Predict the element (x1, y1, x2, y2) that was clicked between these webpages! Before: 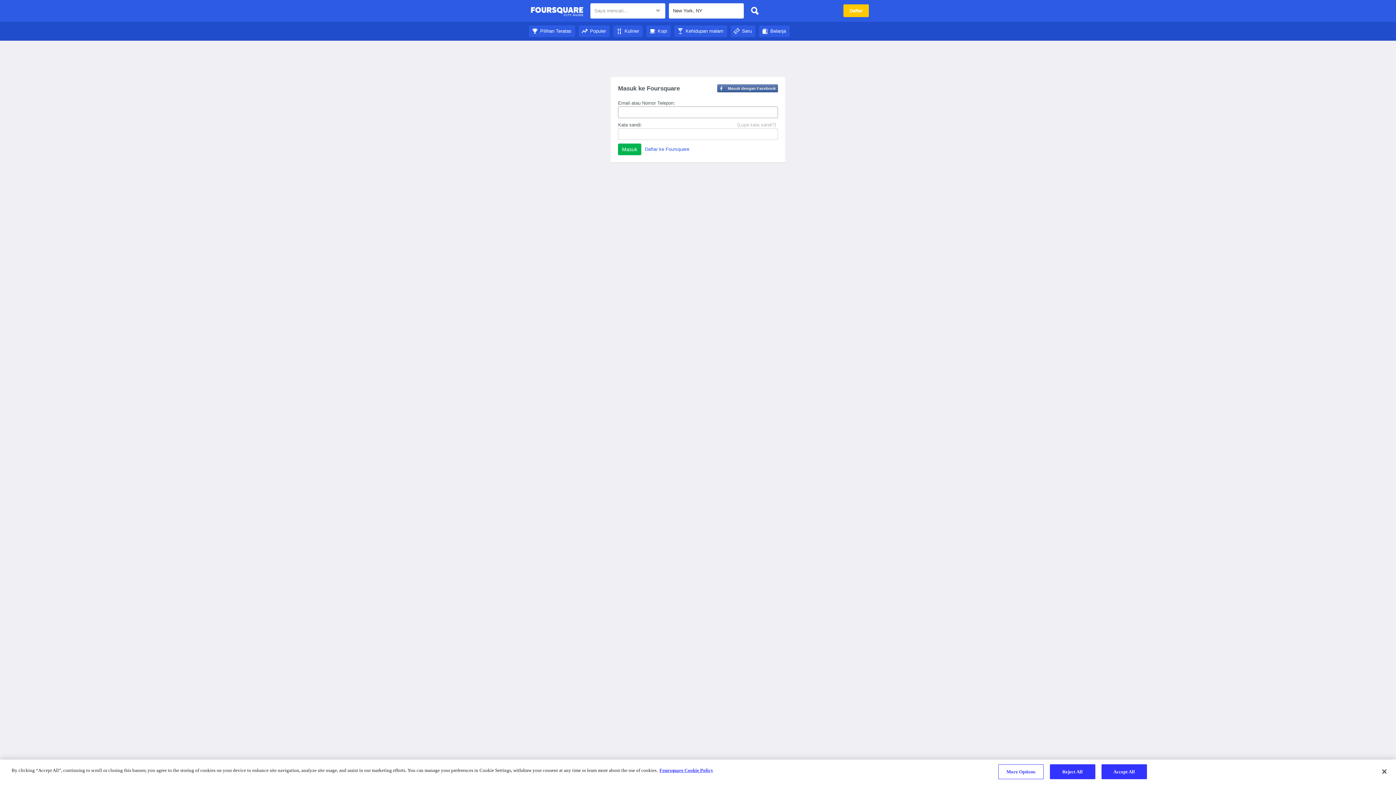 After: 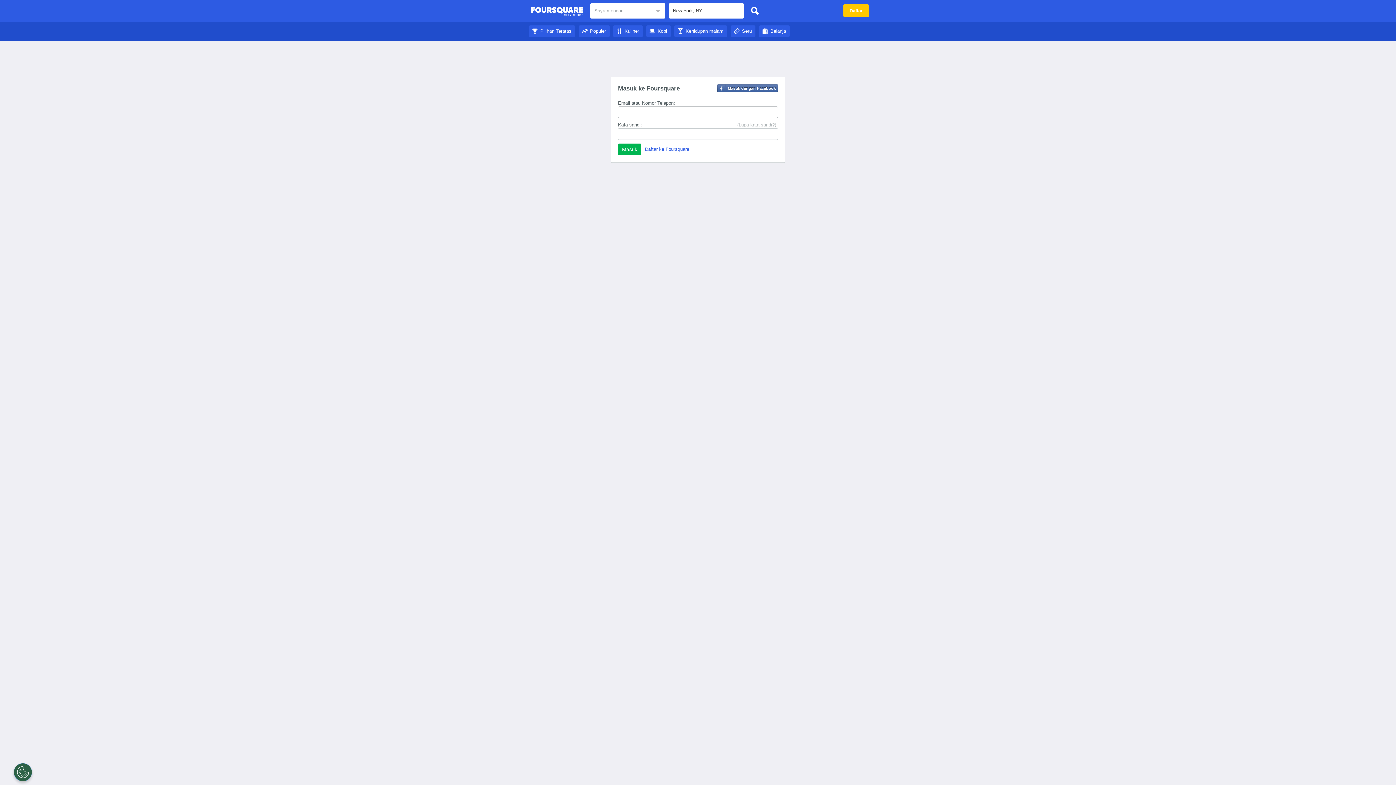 Action: label: Populer bbox: (578, 28, 609, 33)